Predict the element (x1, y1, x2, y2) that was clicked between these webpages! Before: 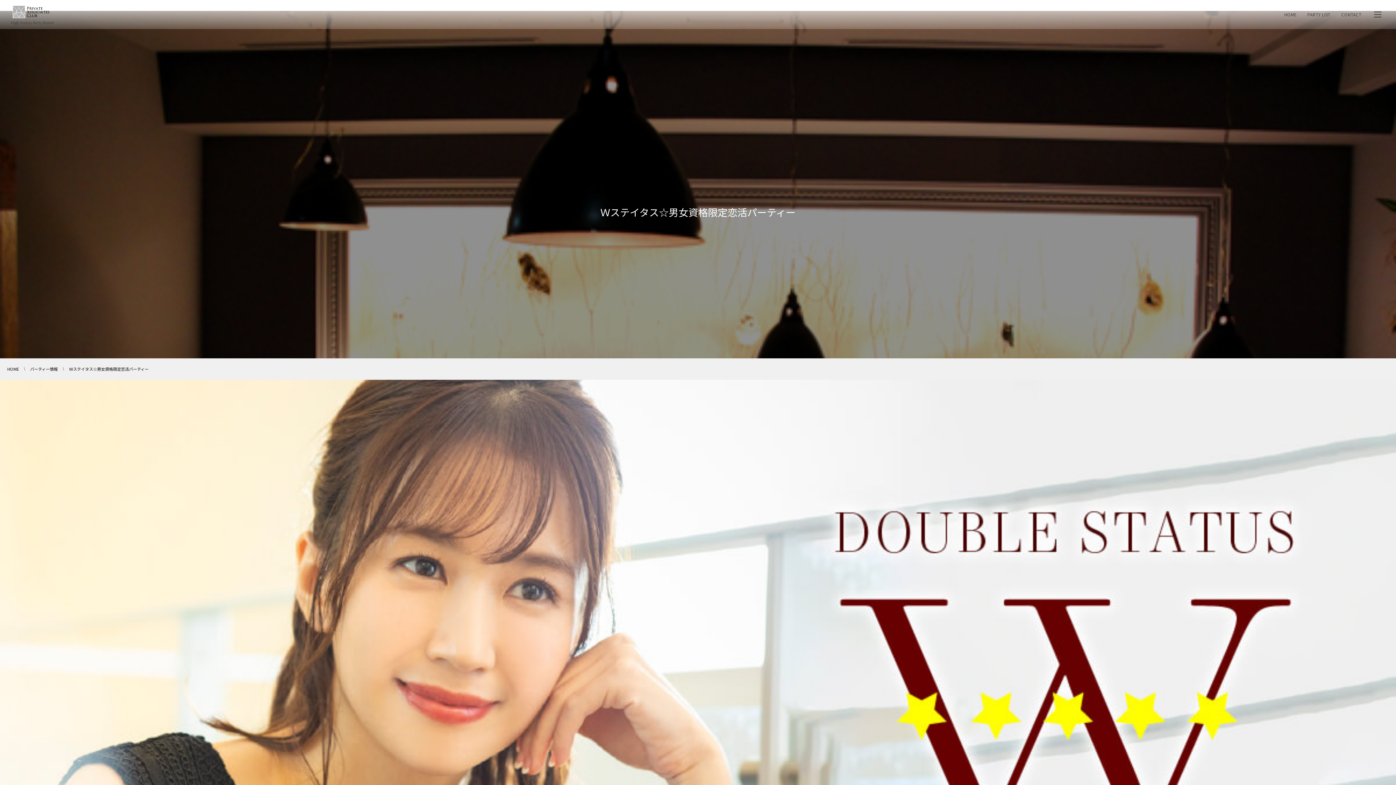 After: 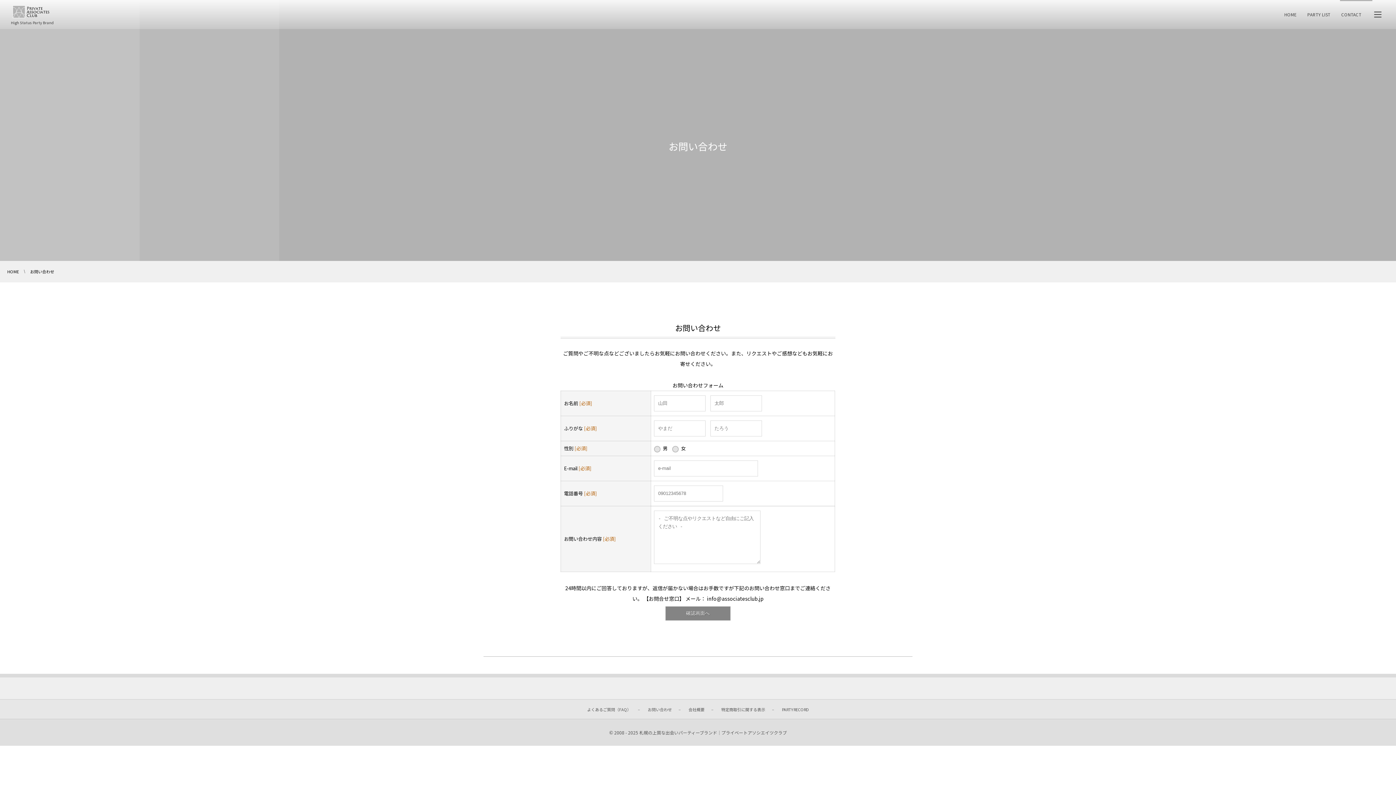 Action: bbox: (1336, 0, 1367, 29) label: CONTACT